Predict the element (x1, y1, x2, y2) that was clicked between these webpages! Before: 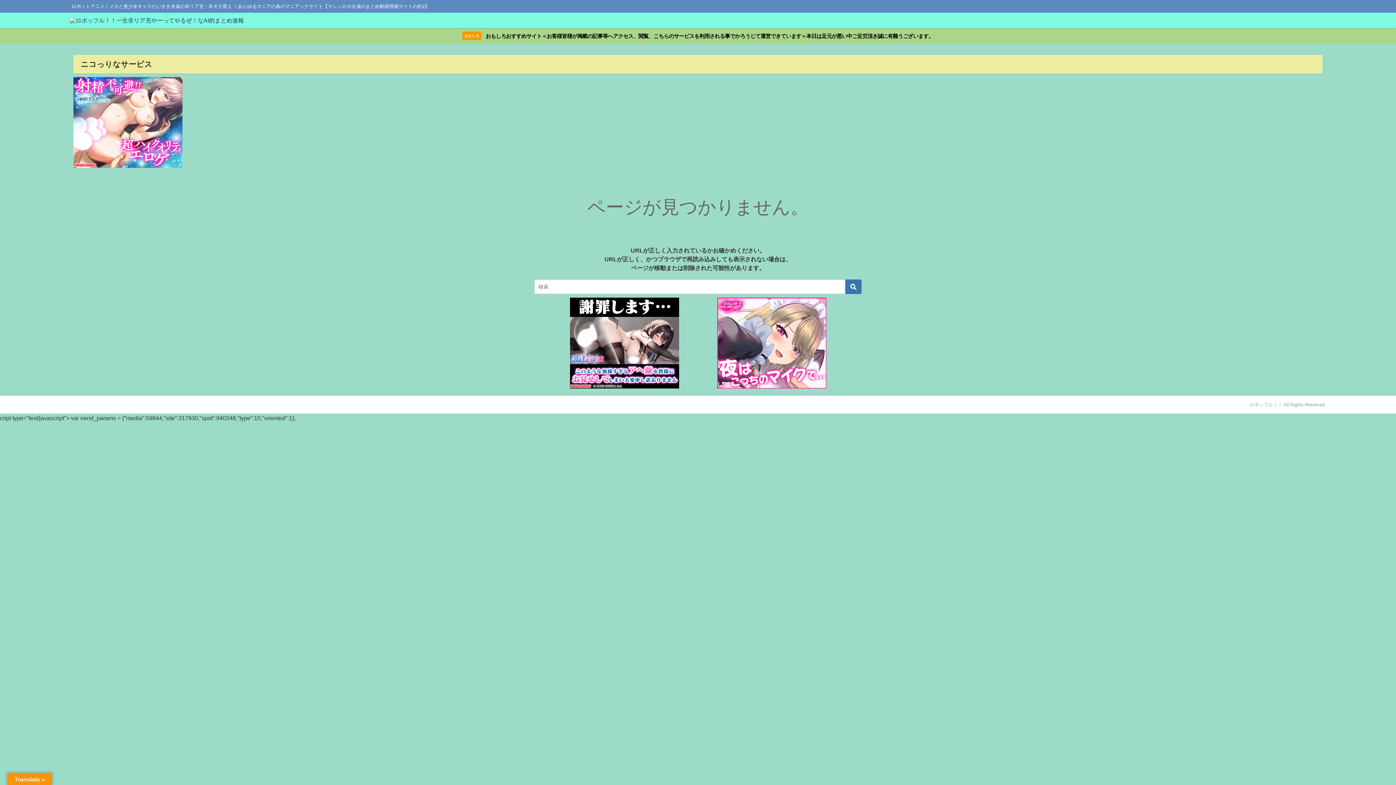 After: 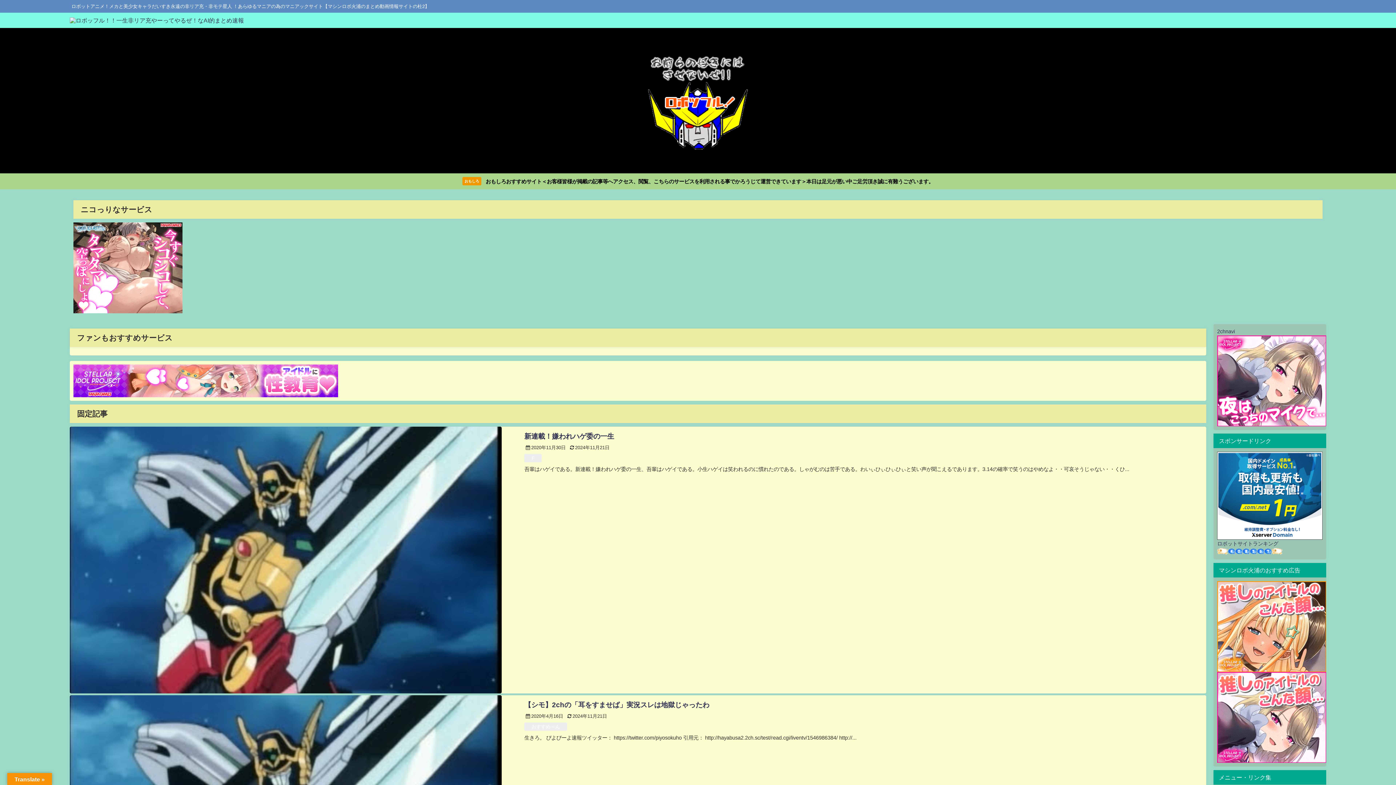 Action: bbox: (69, 12, 244, 27)